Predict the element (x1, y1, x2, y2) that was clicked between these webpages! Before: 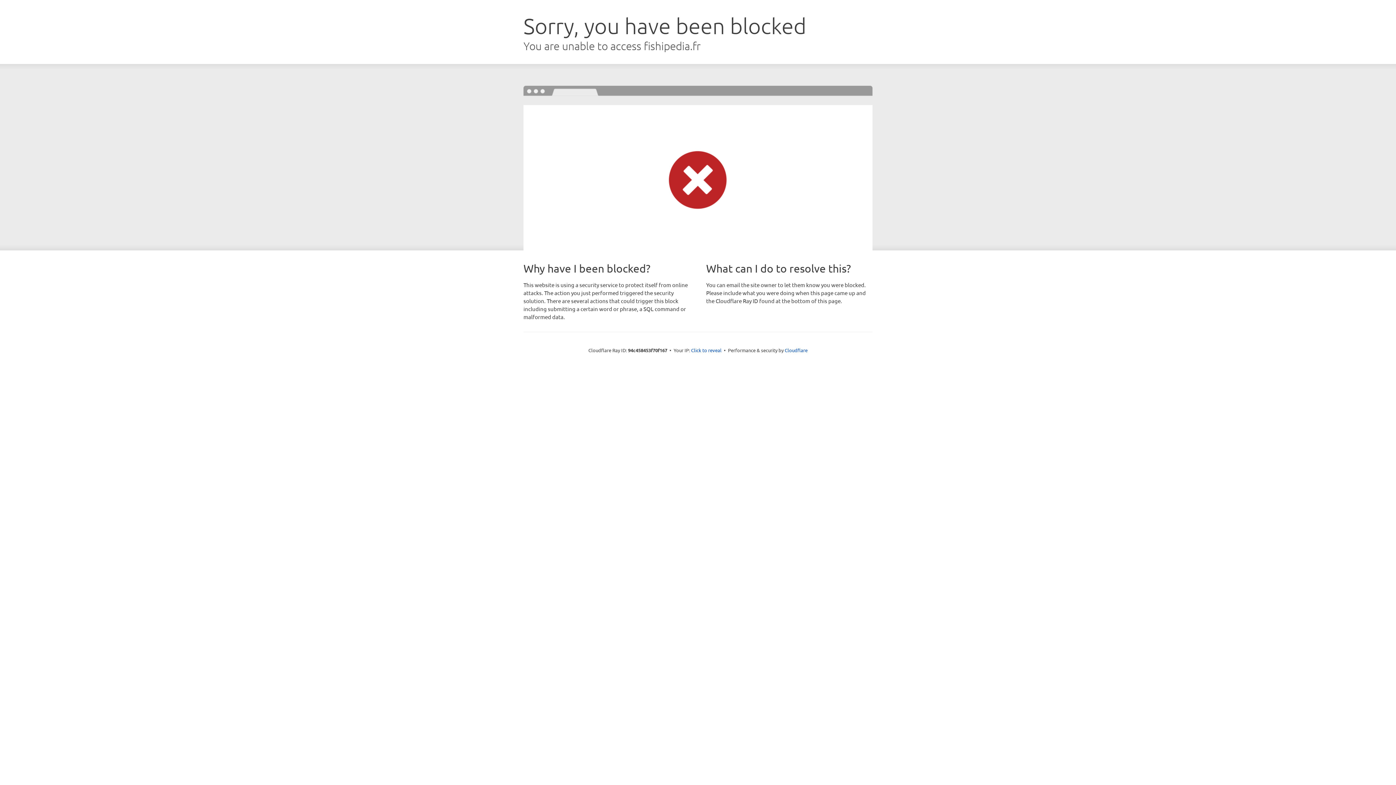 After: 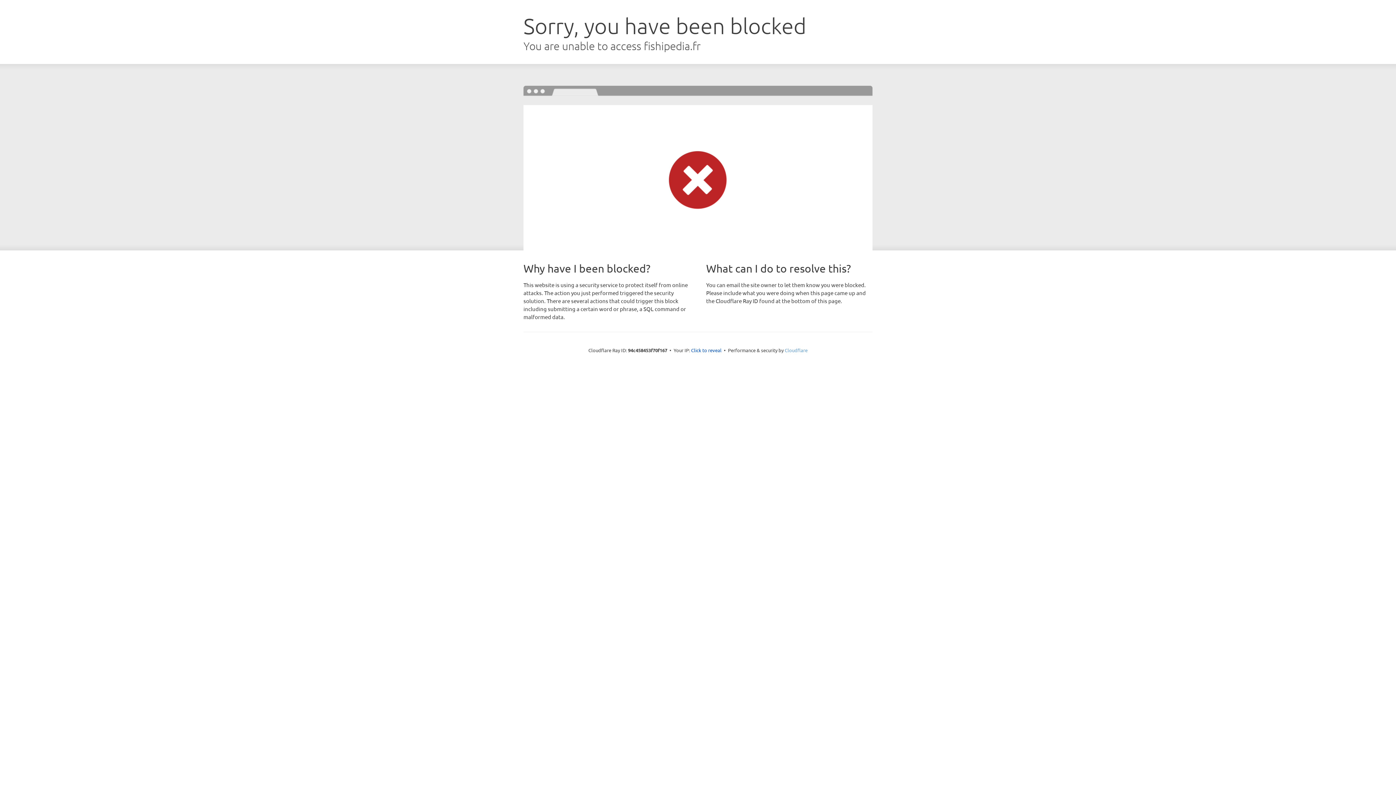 Action: label: Cloudflare bbox: (784, 347, 807, 353)